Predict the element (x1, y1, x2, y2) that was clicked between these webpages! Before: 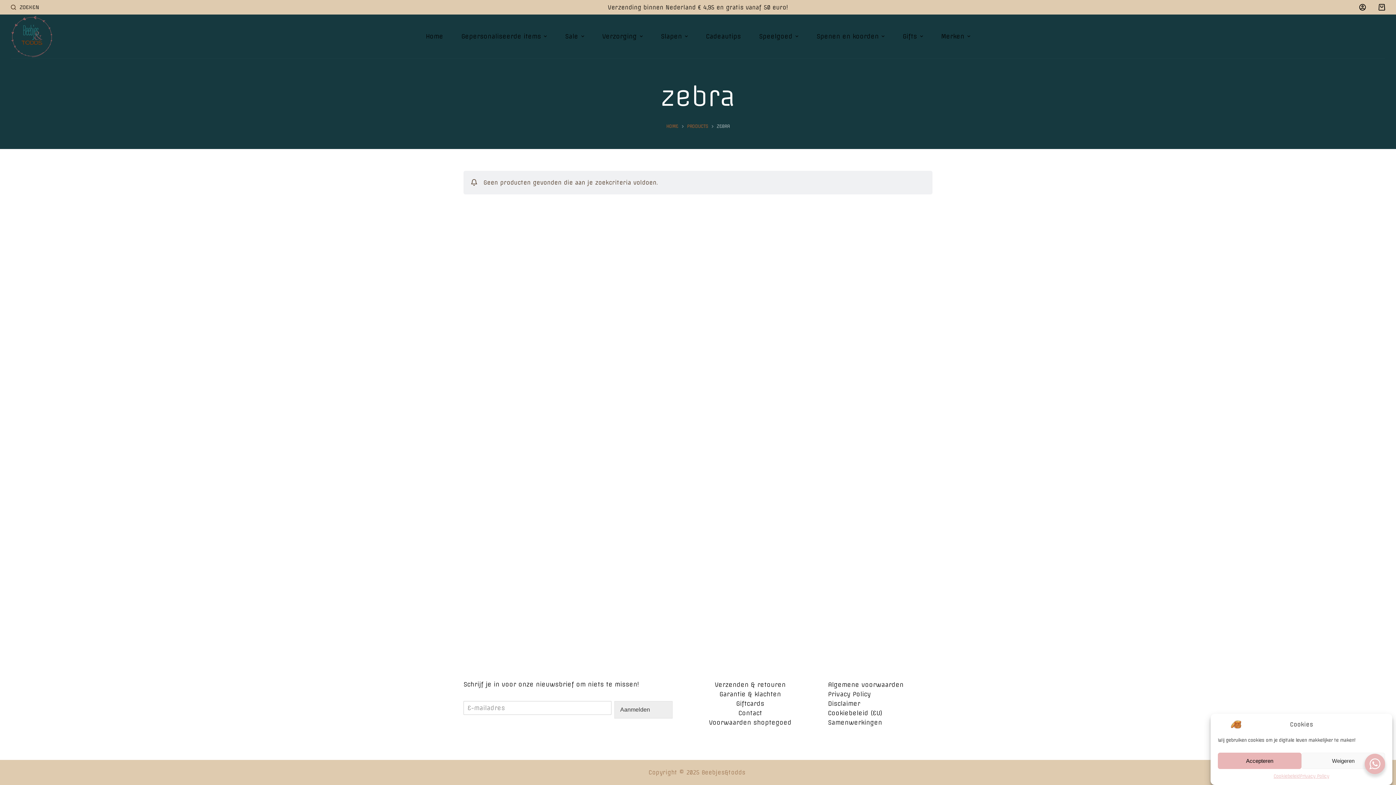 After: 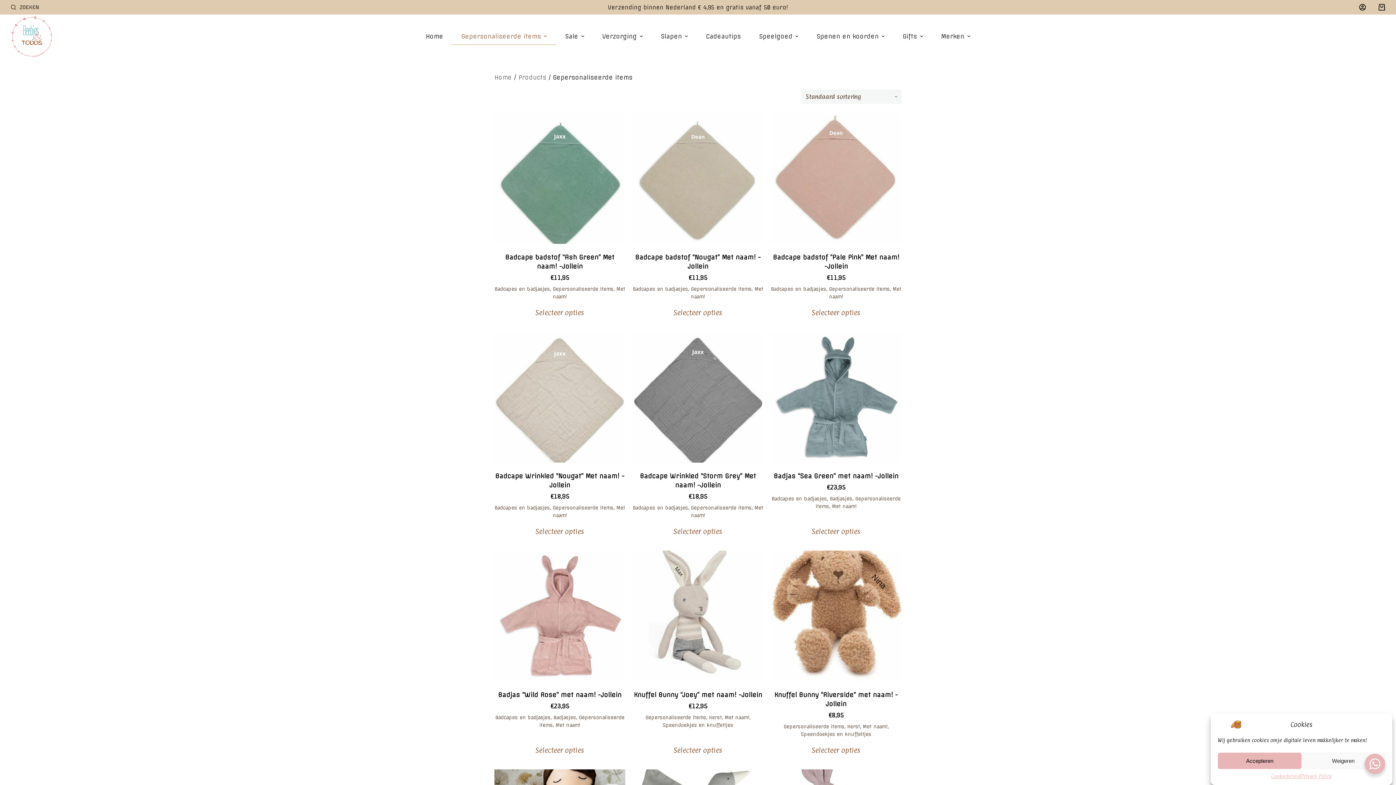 Action: label: Gepersonaliseerde items bbox: (452, 27, 556, 45)